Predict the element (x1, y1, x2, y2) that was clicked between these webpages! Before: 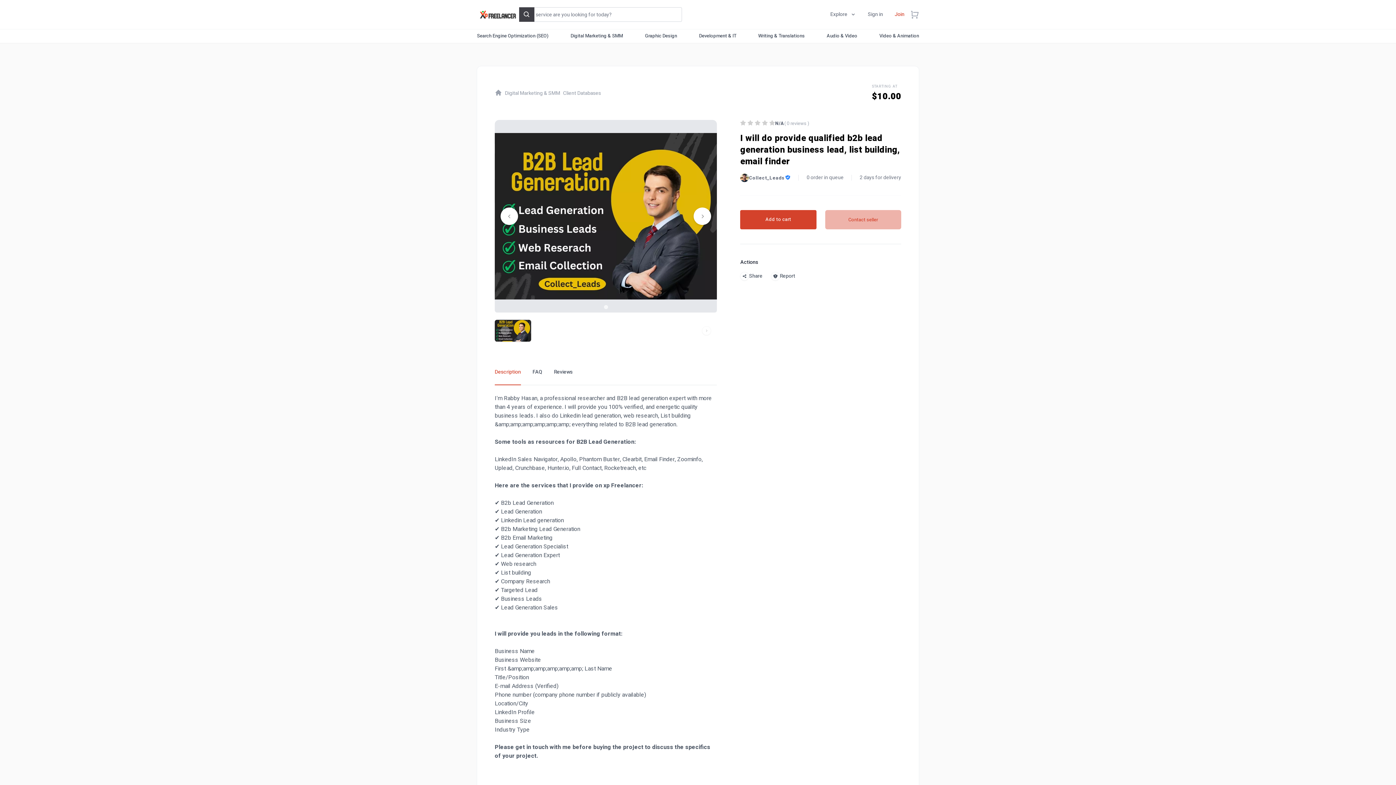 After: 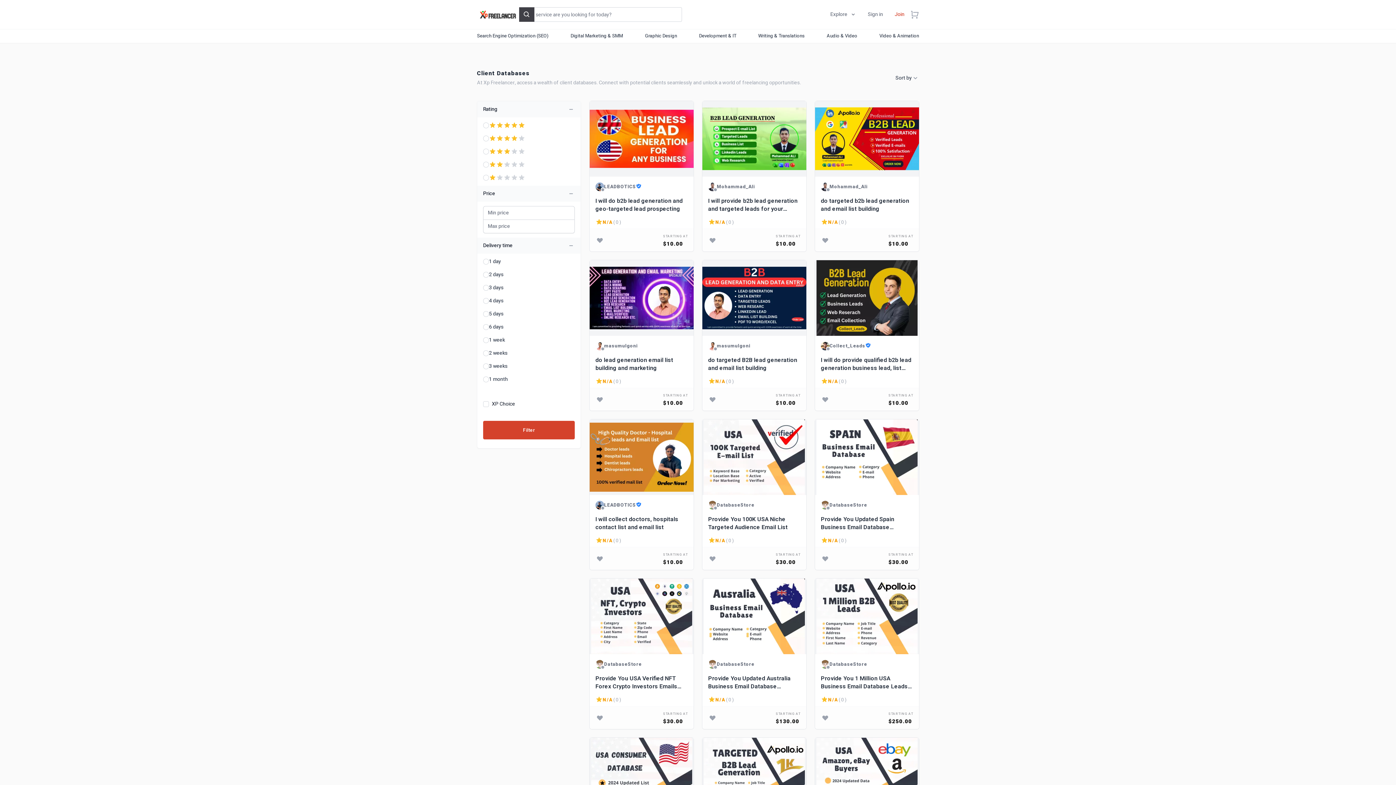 Action: label: Client Databases bbox: (563, 89, 601, 96)